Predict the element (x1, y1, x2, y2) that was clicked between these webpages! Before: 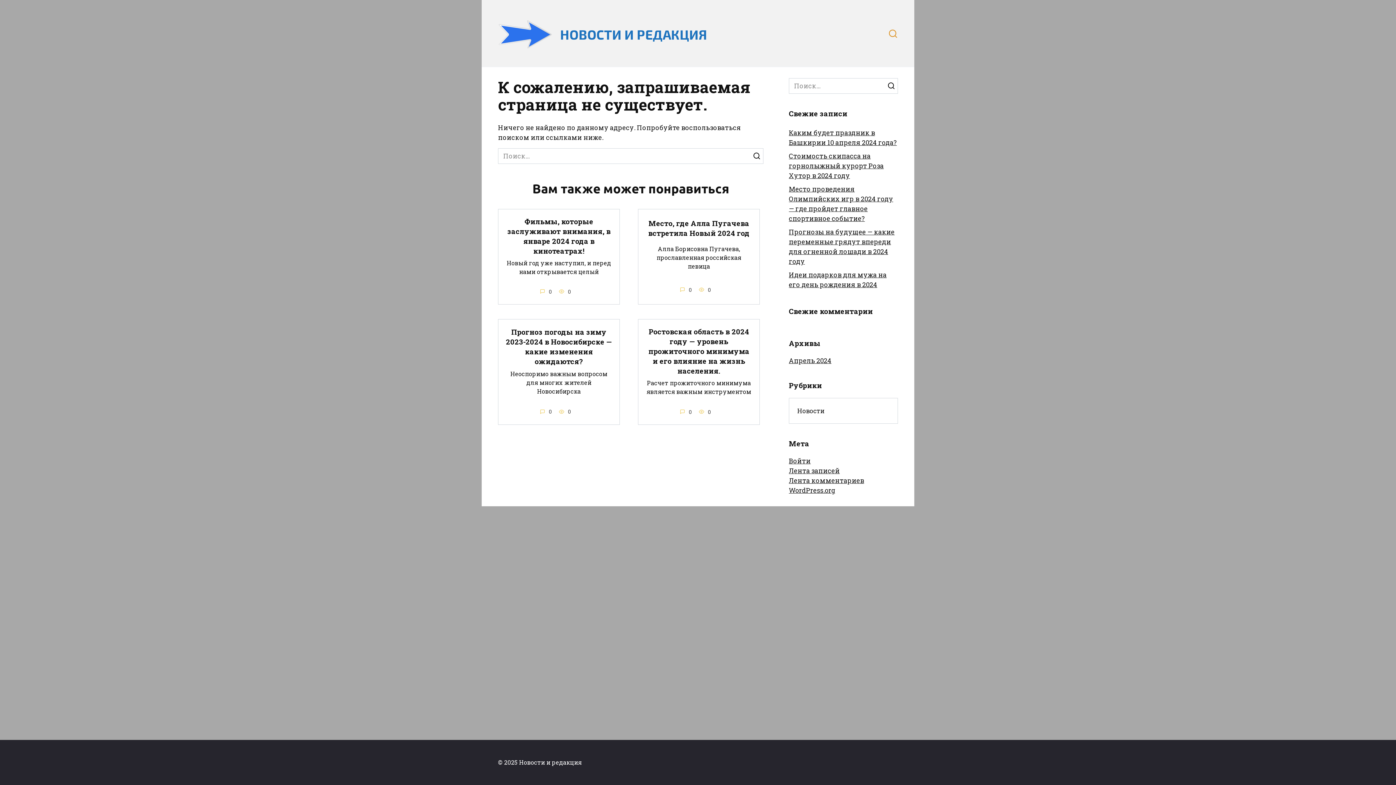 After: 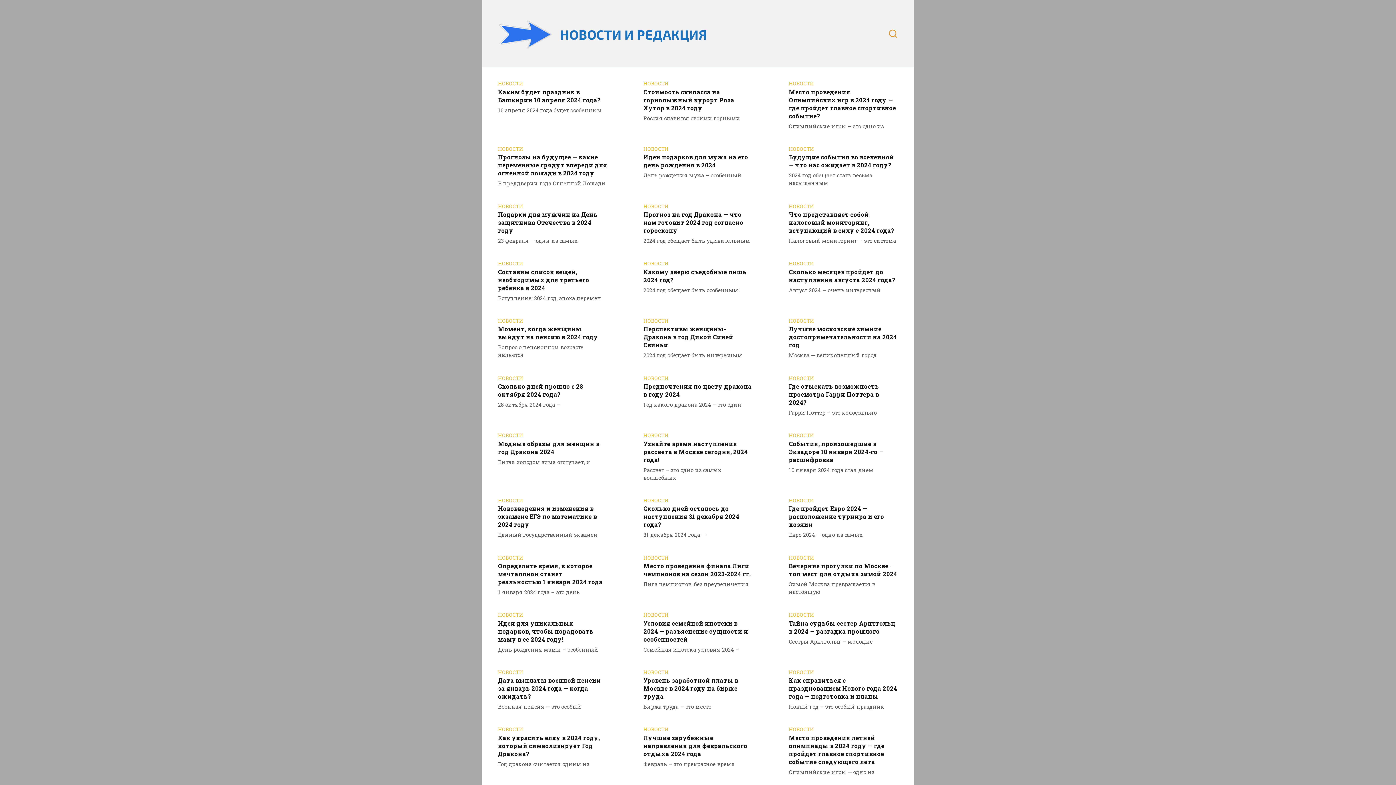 Action: label: Апрель 2024 bbox: (789, 356, 831, 365)